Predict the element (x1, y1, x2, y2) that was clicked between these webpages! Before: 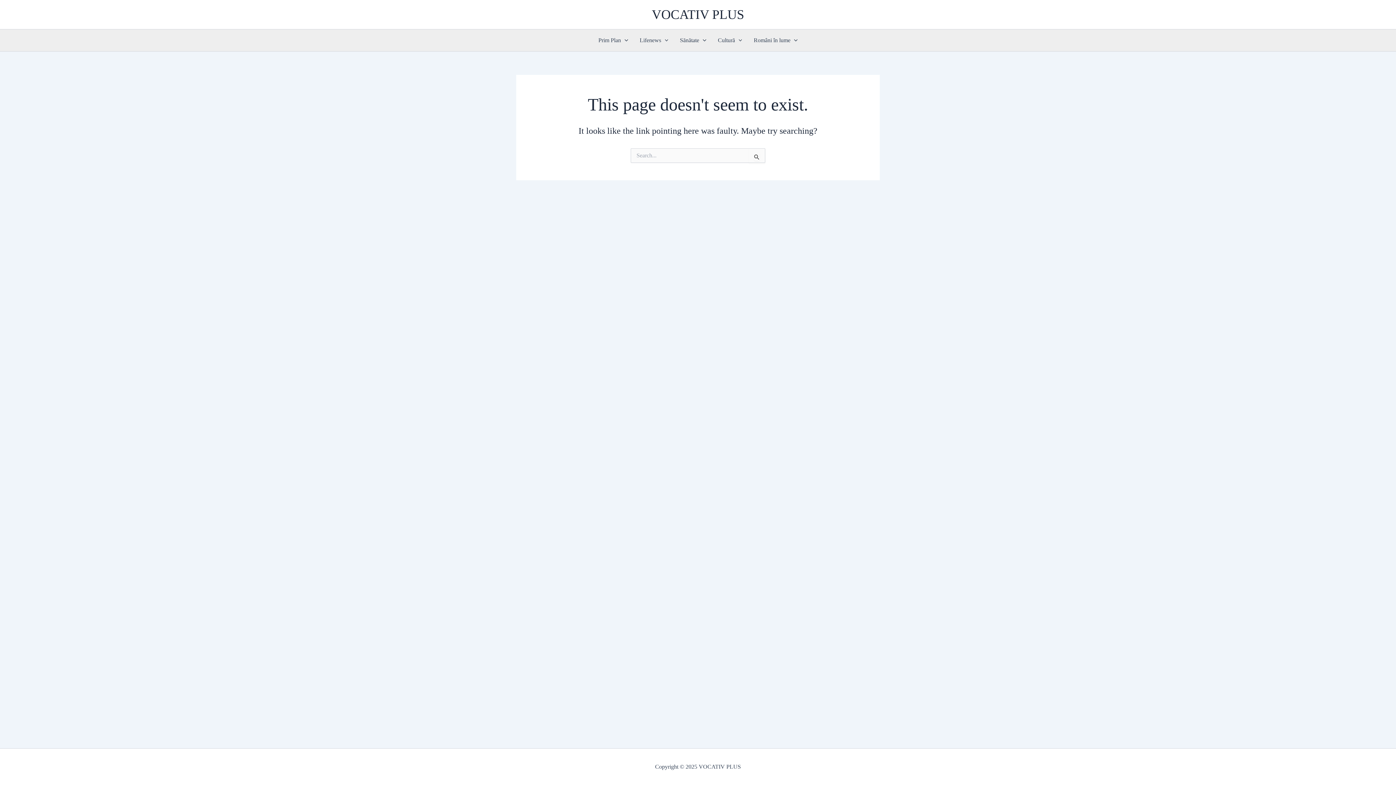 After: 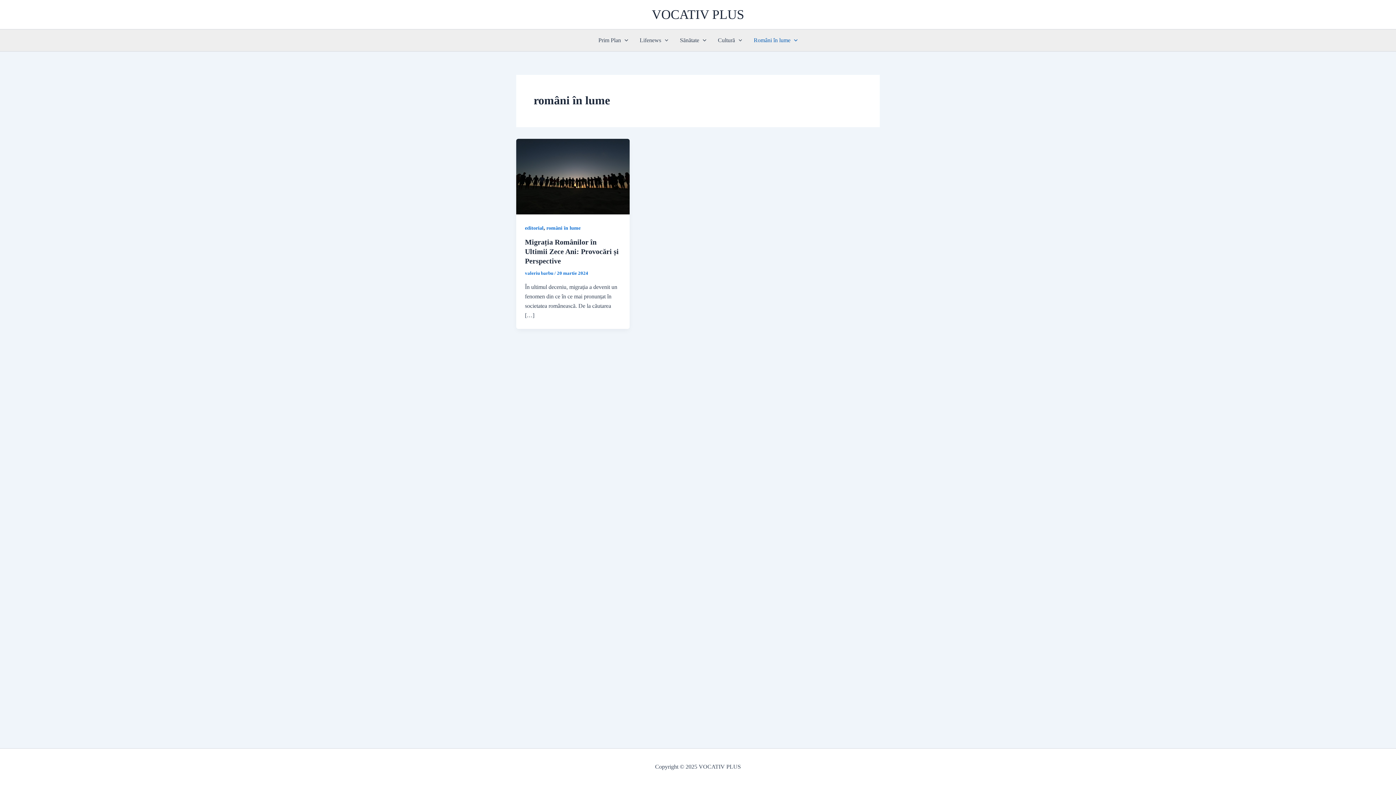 Action: label: Români în lume bbox: (748, 29, 803, 51)